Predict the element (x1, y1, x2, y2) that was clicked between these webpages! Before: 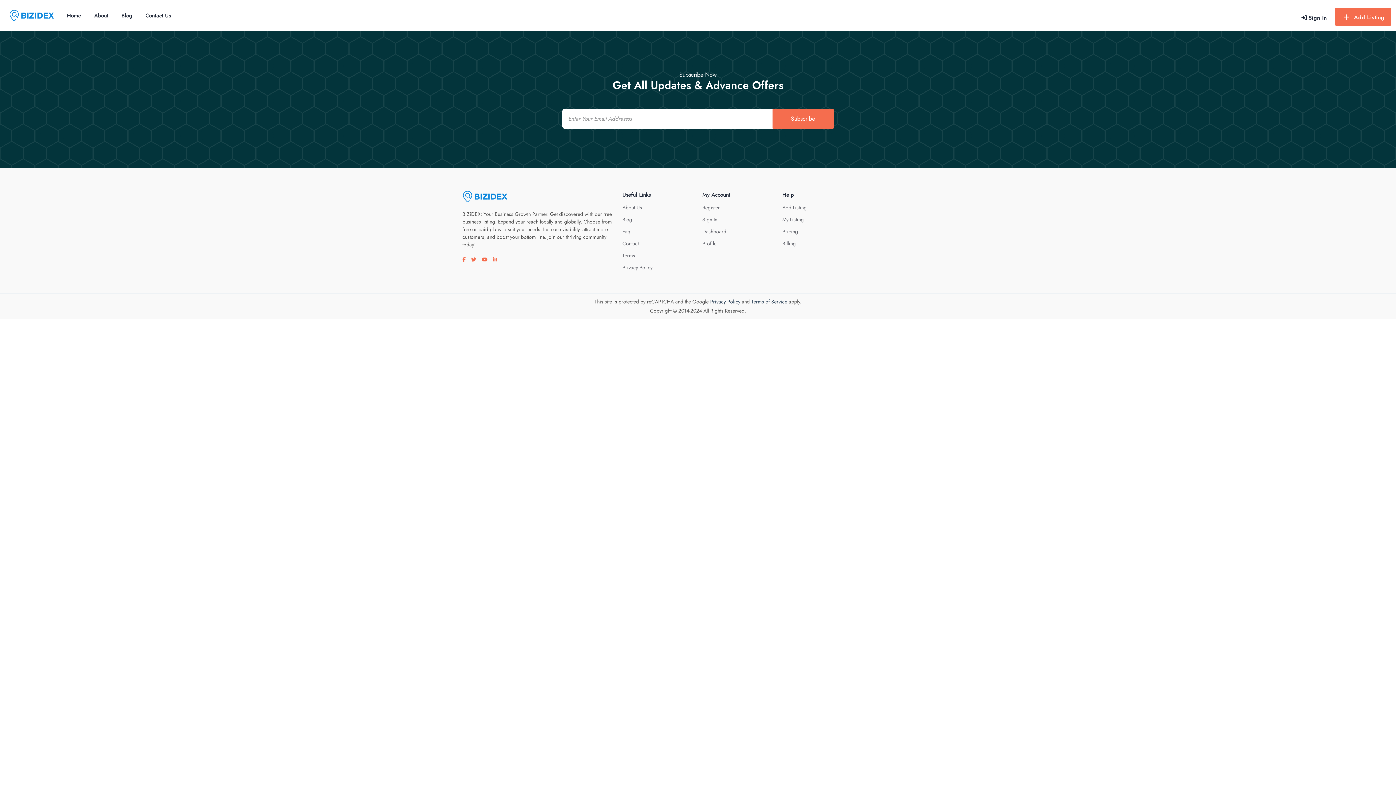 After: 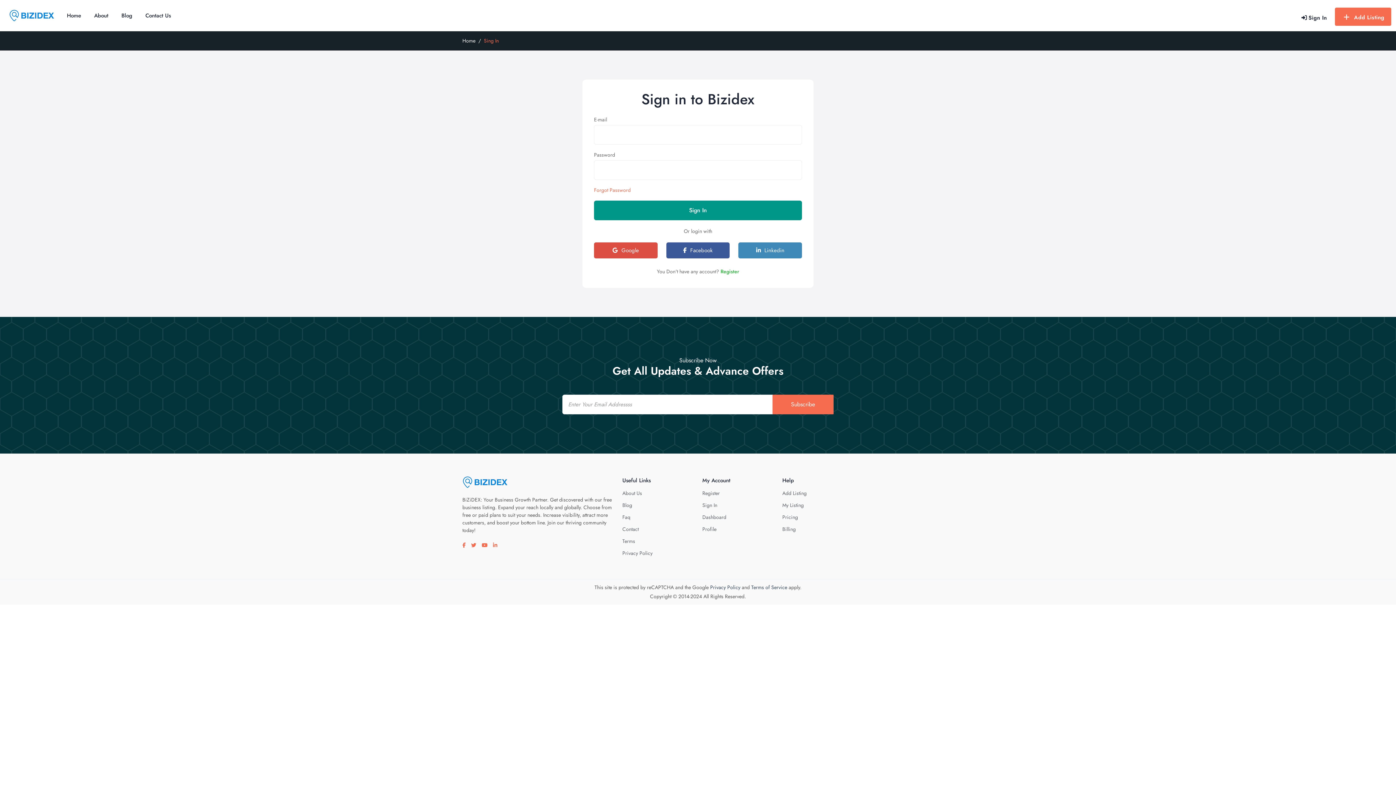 Action: bbox: (782, 240, 796, 247) label: Billing